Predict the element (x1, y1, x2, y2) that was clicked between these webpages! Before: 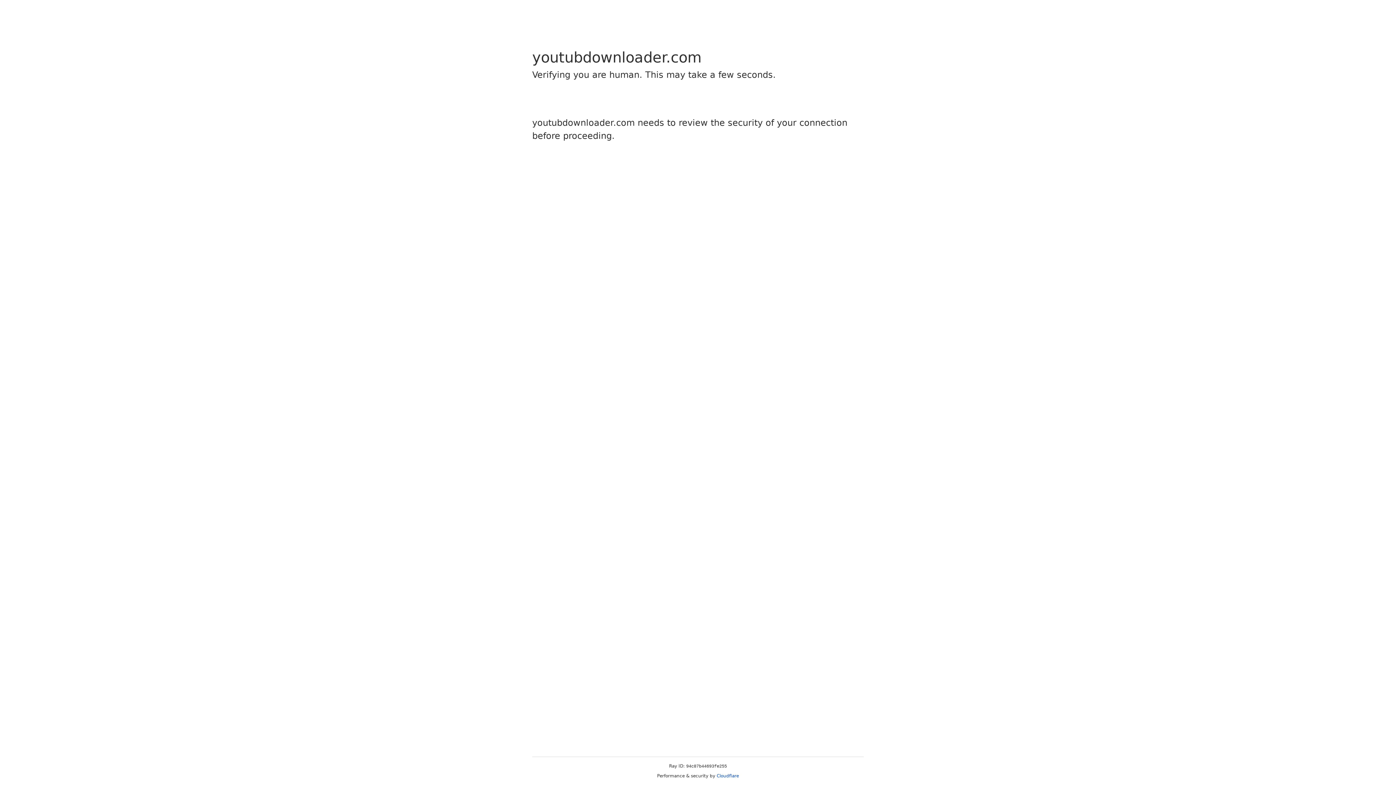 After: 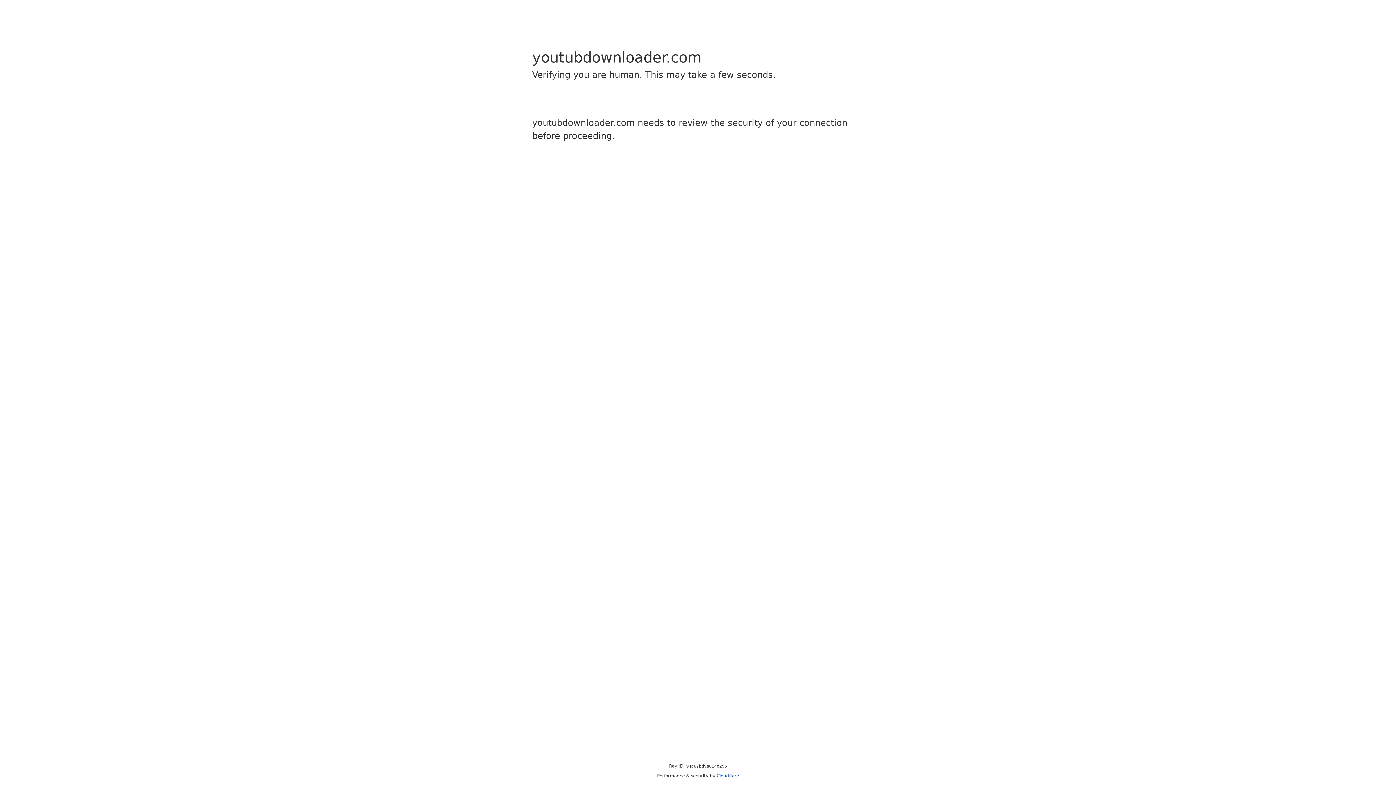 Action: label: Cloudflare bbox: (716, 773, 739, 778)